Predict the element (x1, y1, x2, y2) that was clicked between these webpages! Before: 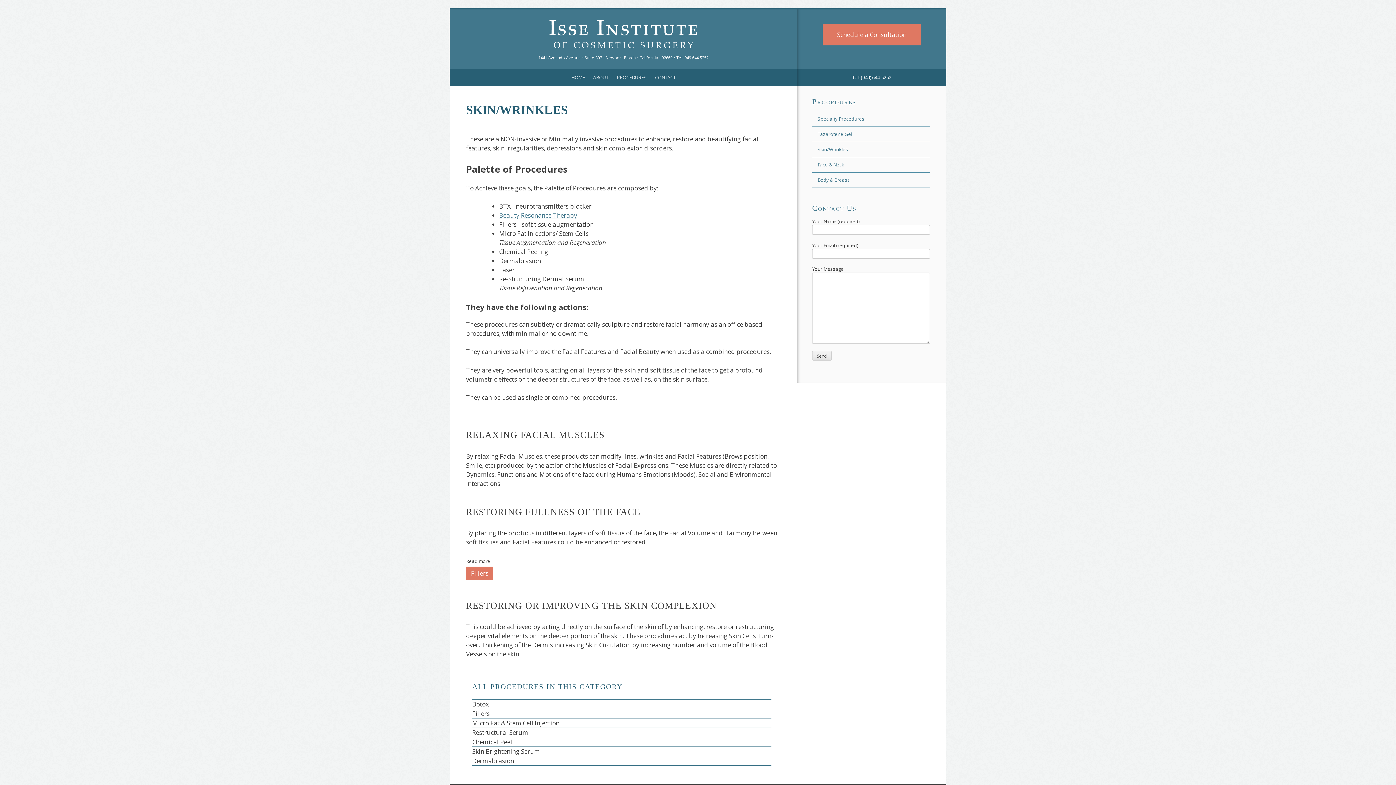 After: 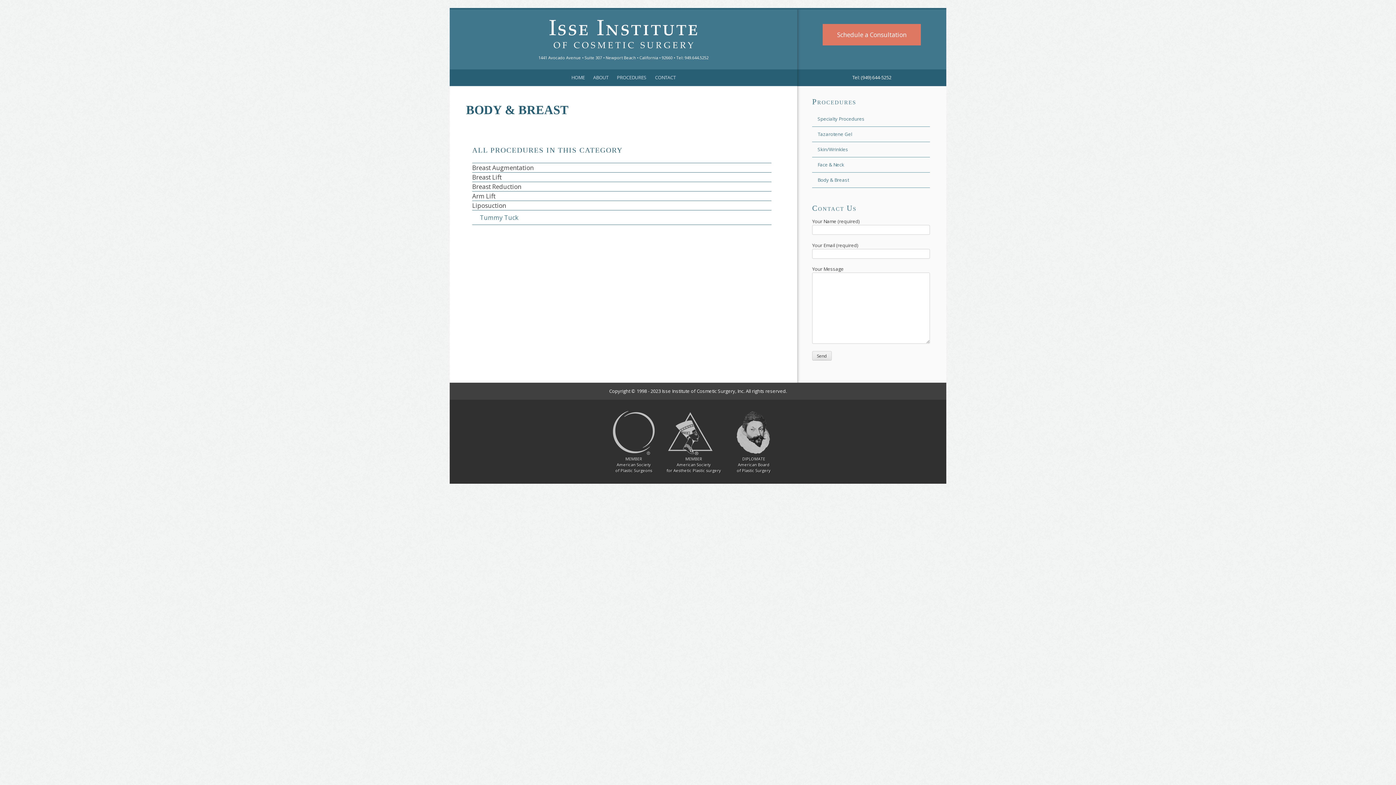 Action: bbox: (812, 172, 930, 188) label: Body & Breast